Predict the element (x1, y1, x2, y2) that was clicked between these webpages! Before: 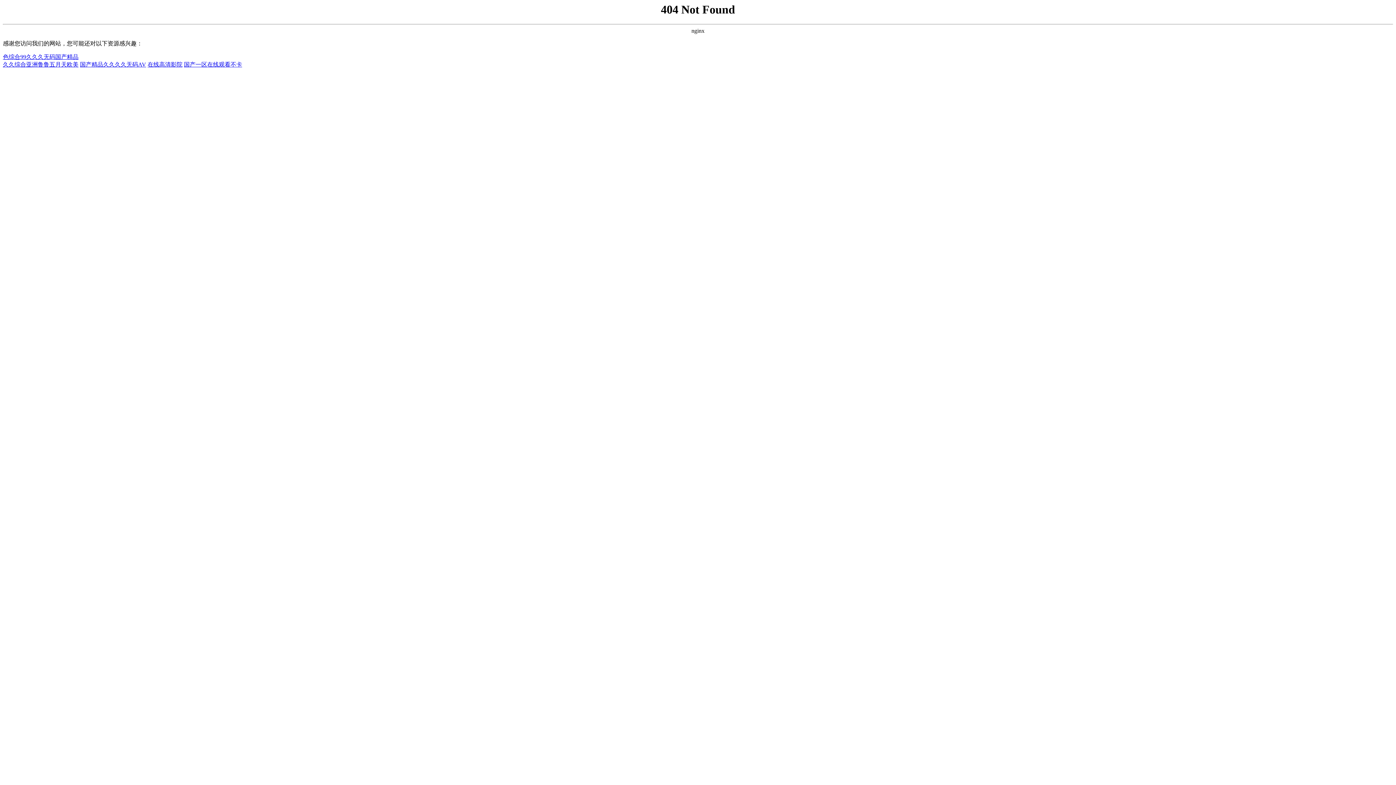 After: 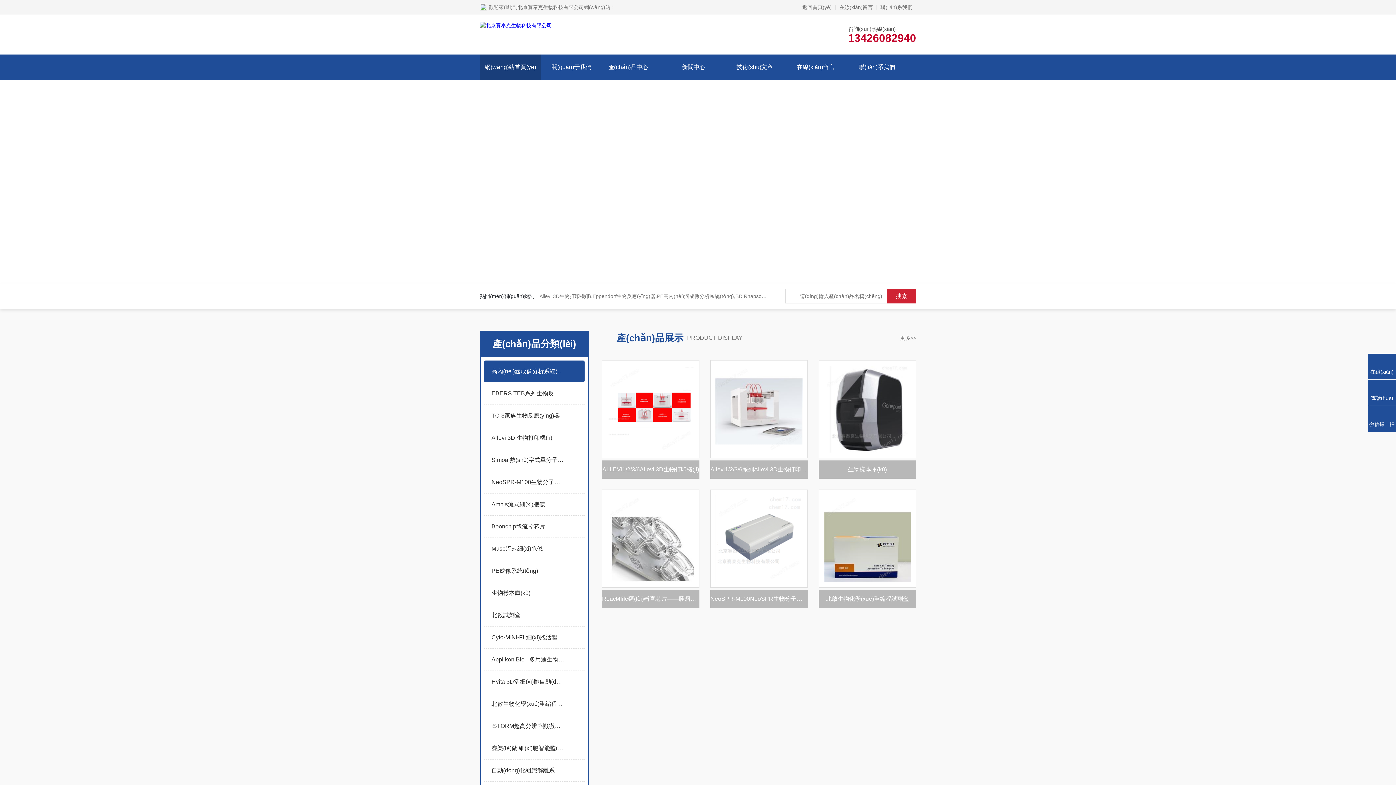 Action: bbox: (184, 61, 242, 67) label: 国产一区在线观看不卡